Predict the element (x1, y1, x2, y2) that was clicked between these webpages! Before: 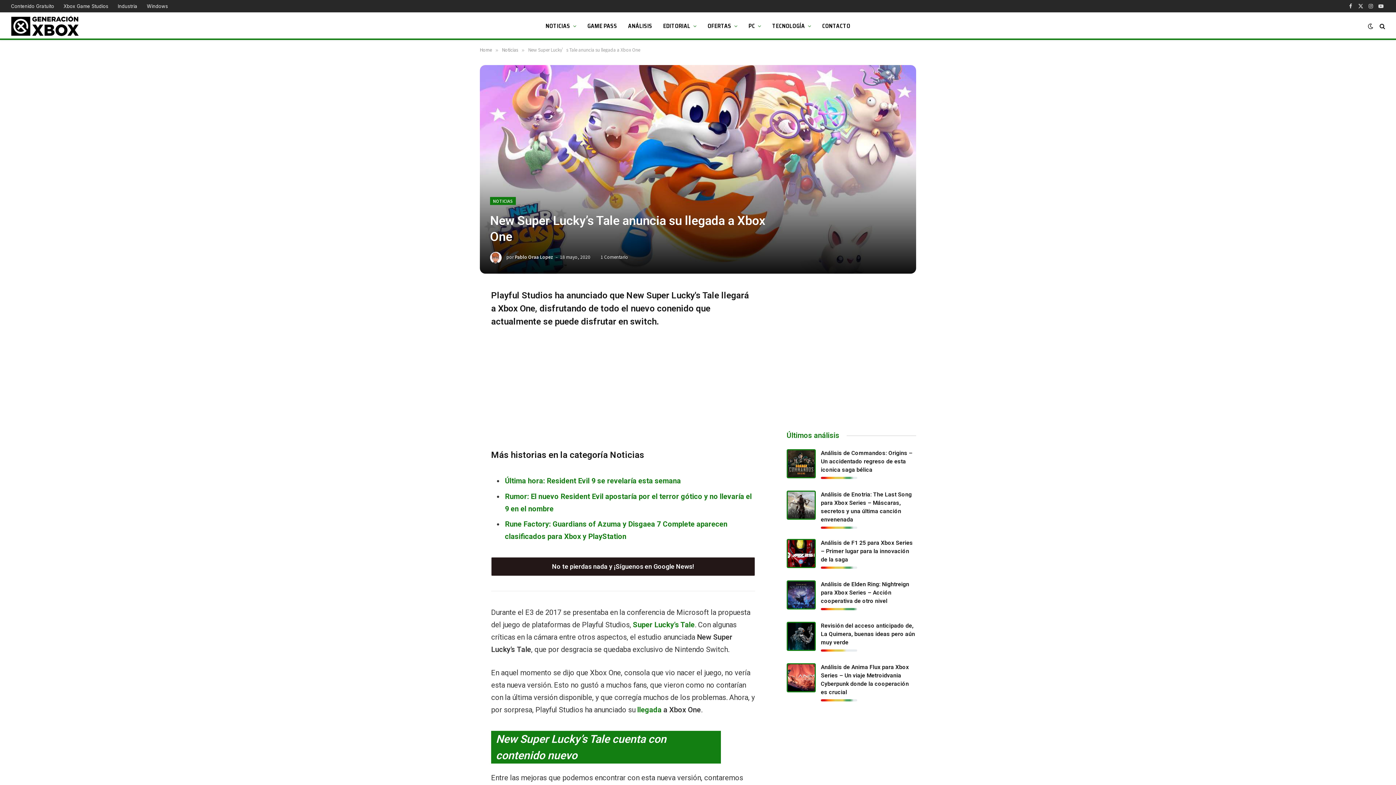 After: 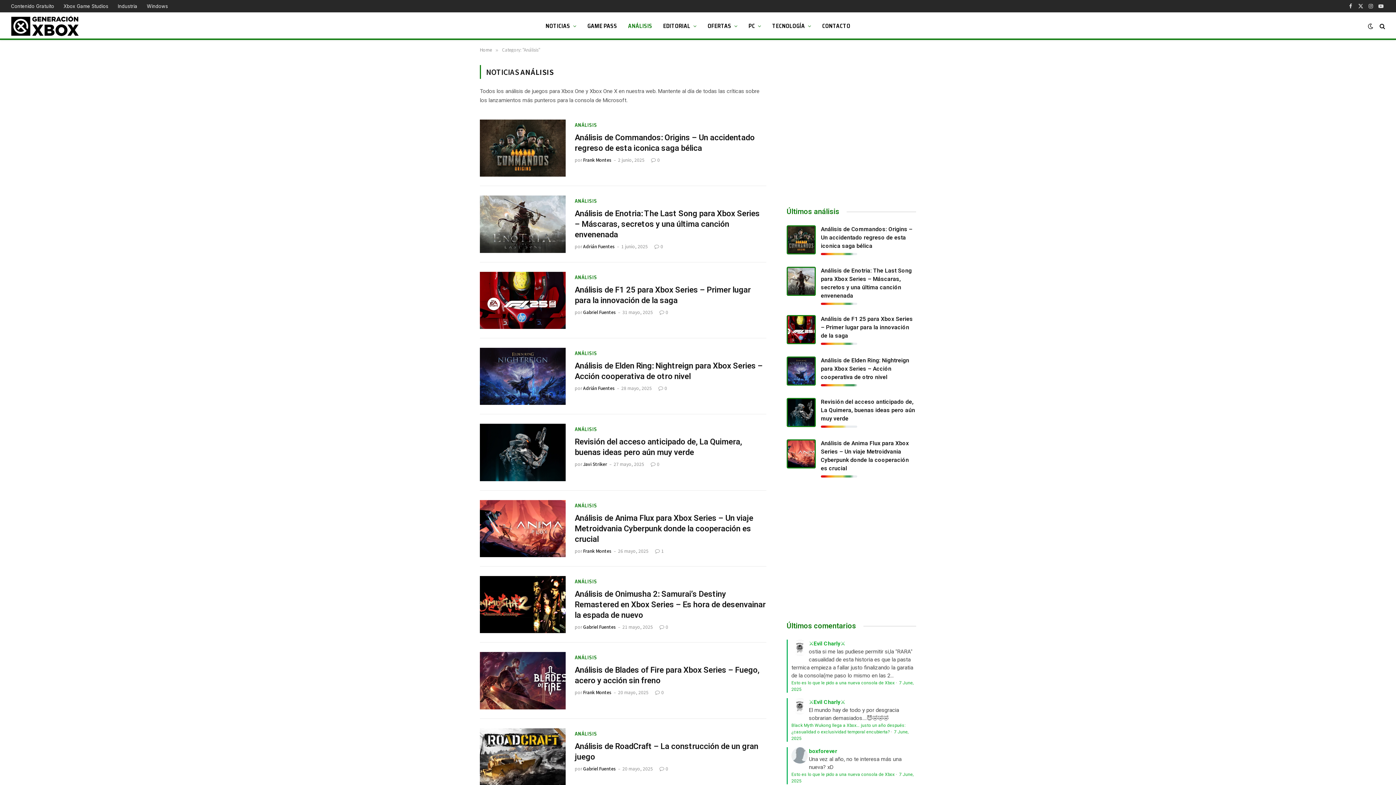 Action: bbox: (622, 12, 657, 39) label: ANÁLISIS